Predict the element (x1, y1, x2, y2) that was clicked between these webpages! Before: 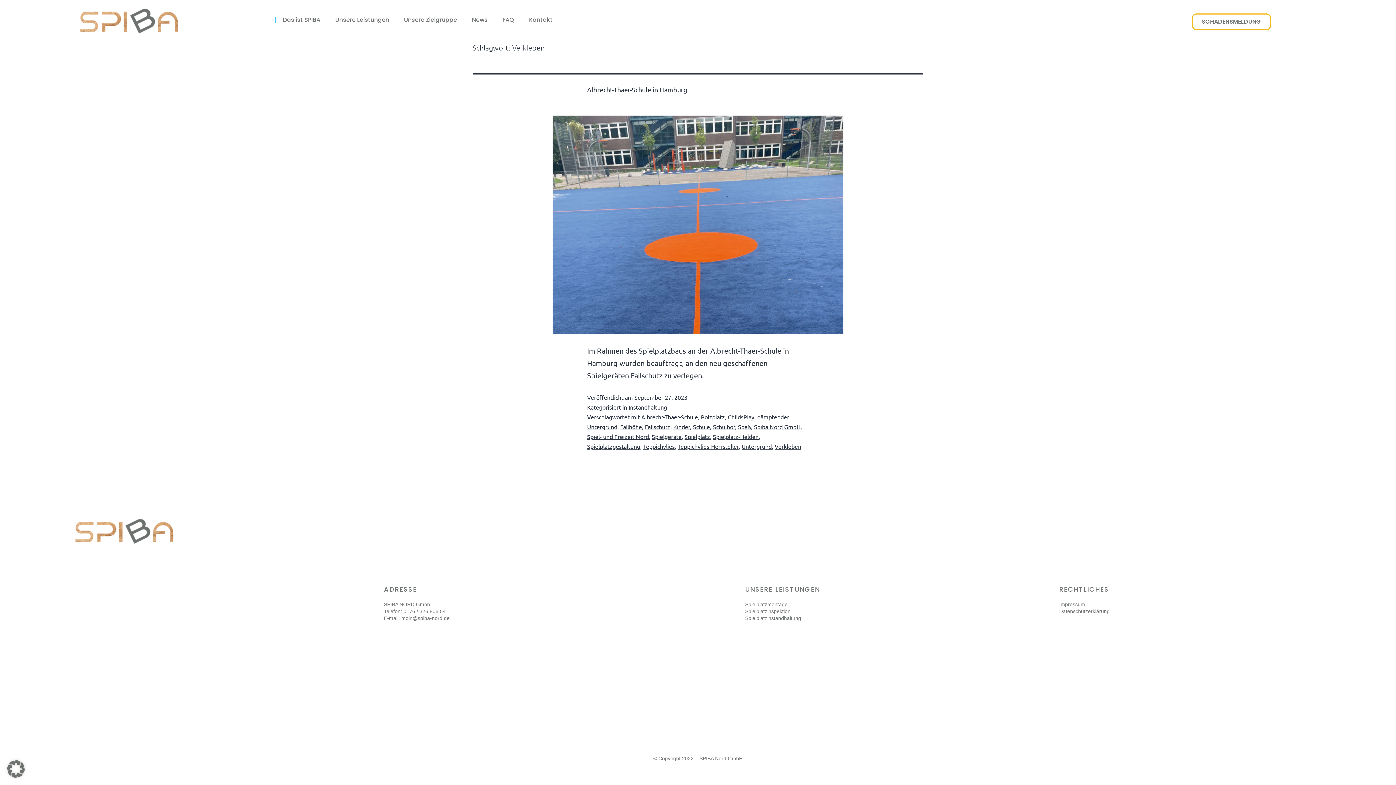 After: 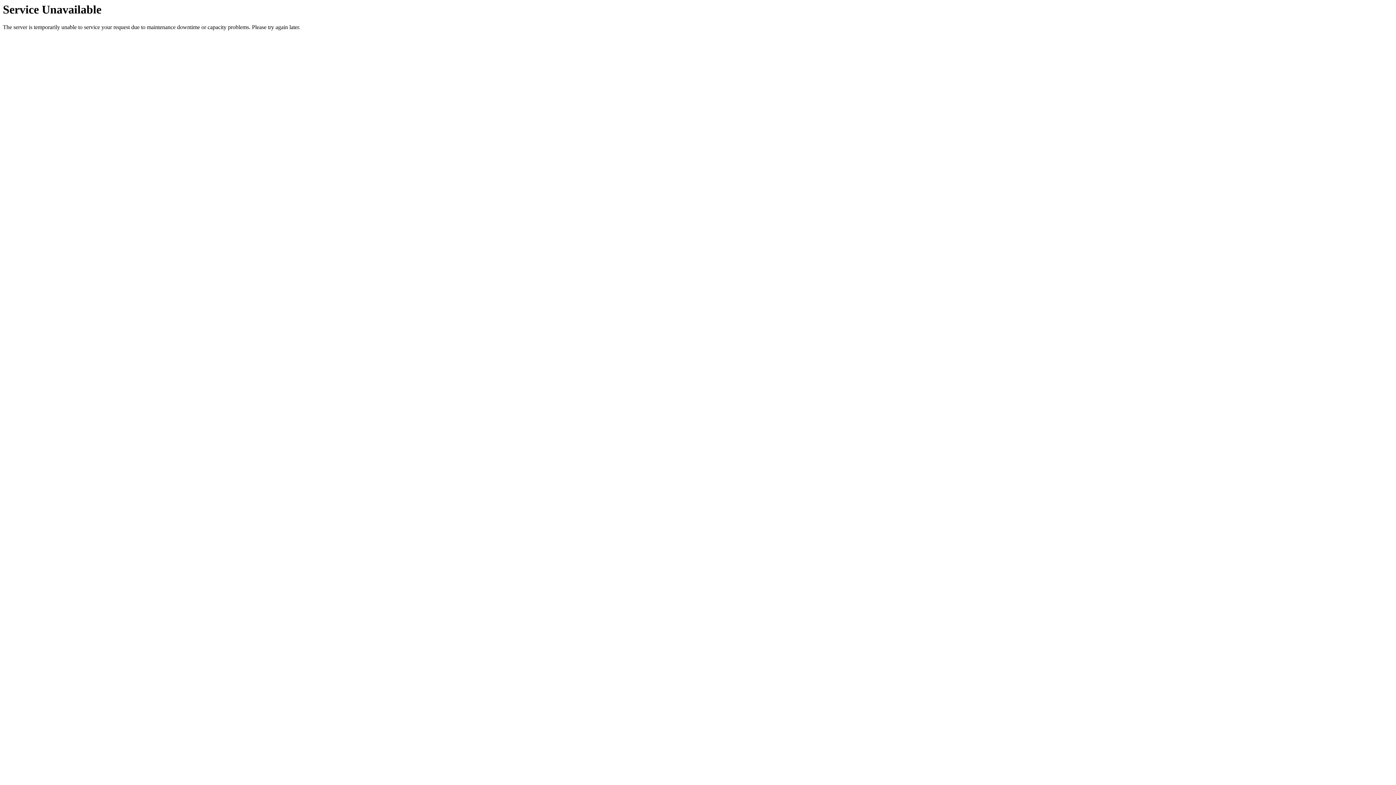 Action: label: FAQ bbox: (495, 16, 521, 22)